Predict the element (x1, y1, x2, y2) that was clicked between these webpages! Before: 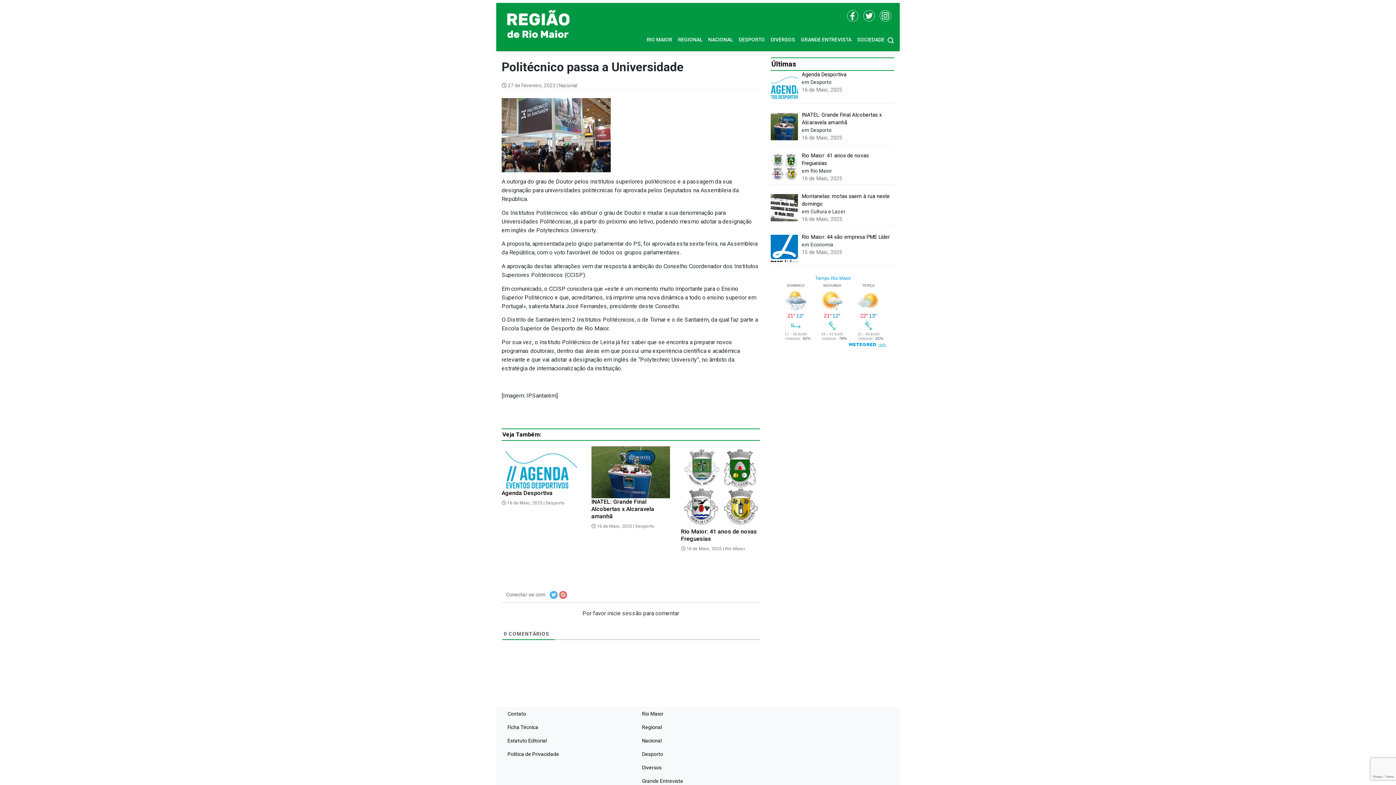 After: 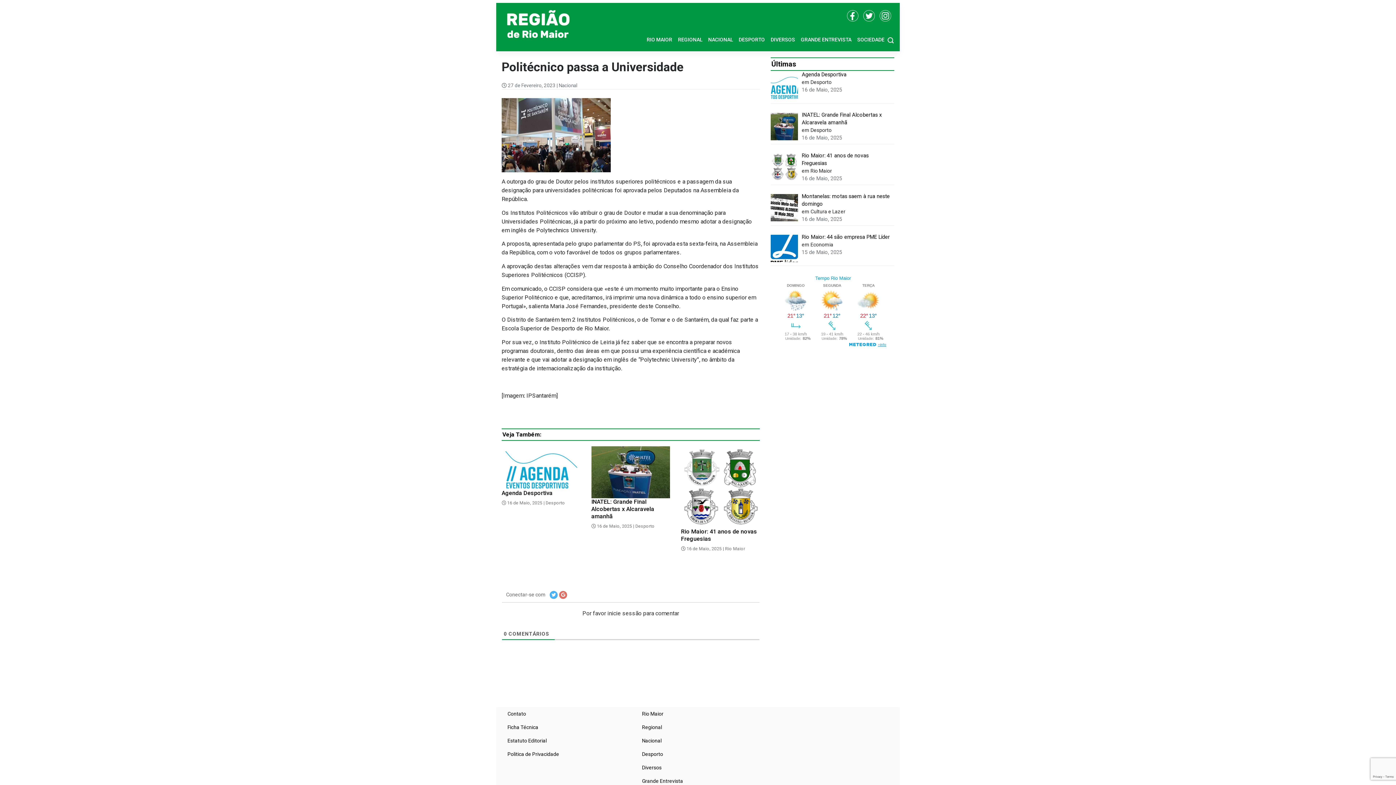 Action: bbox: (861, 11, 878, 18) label:  